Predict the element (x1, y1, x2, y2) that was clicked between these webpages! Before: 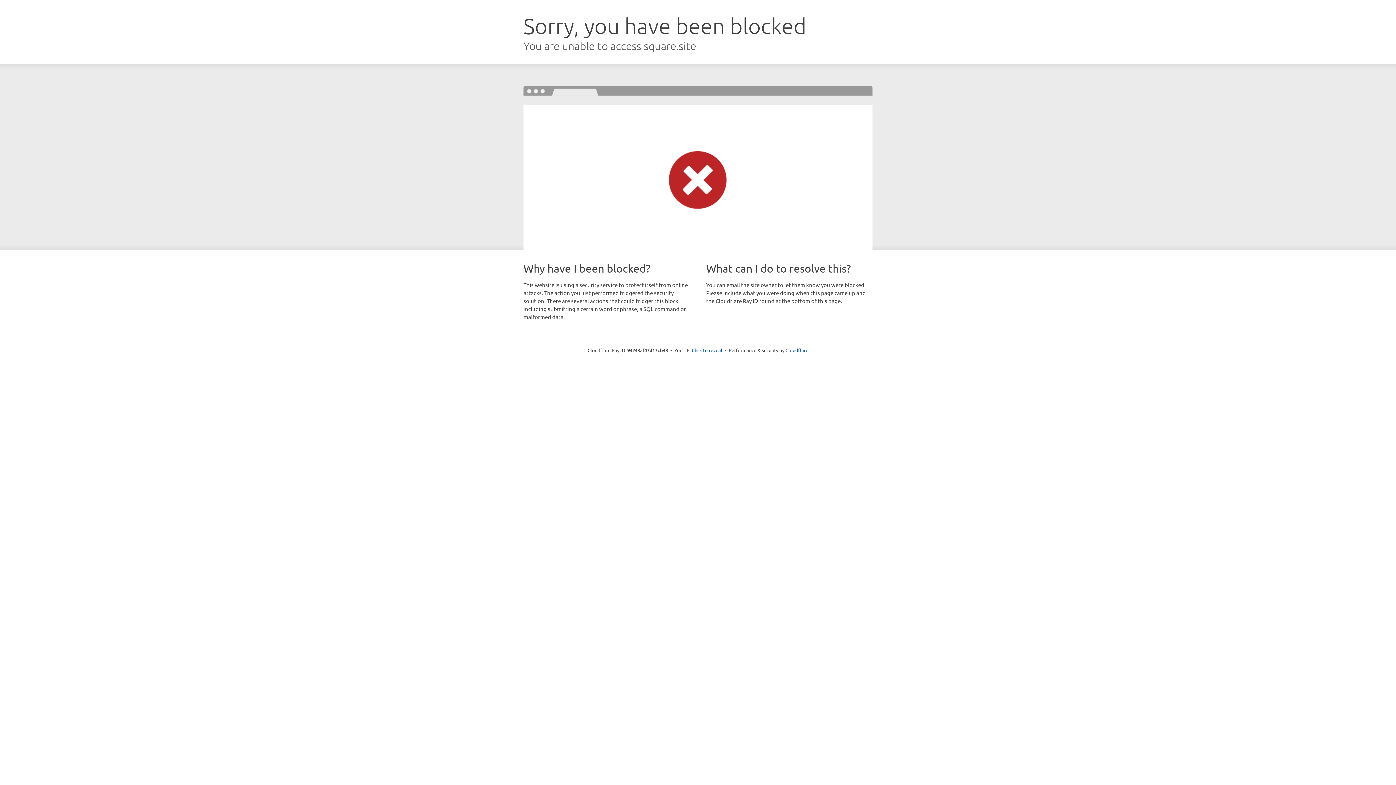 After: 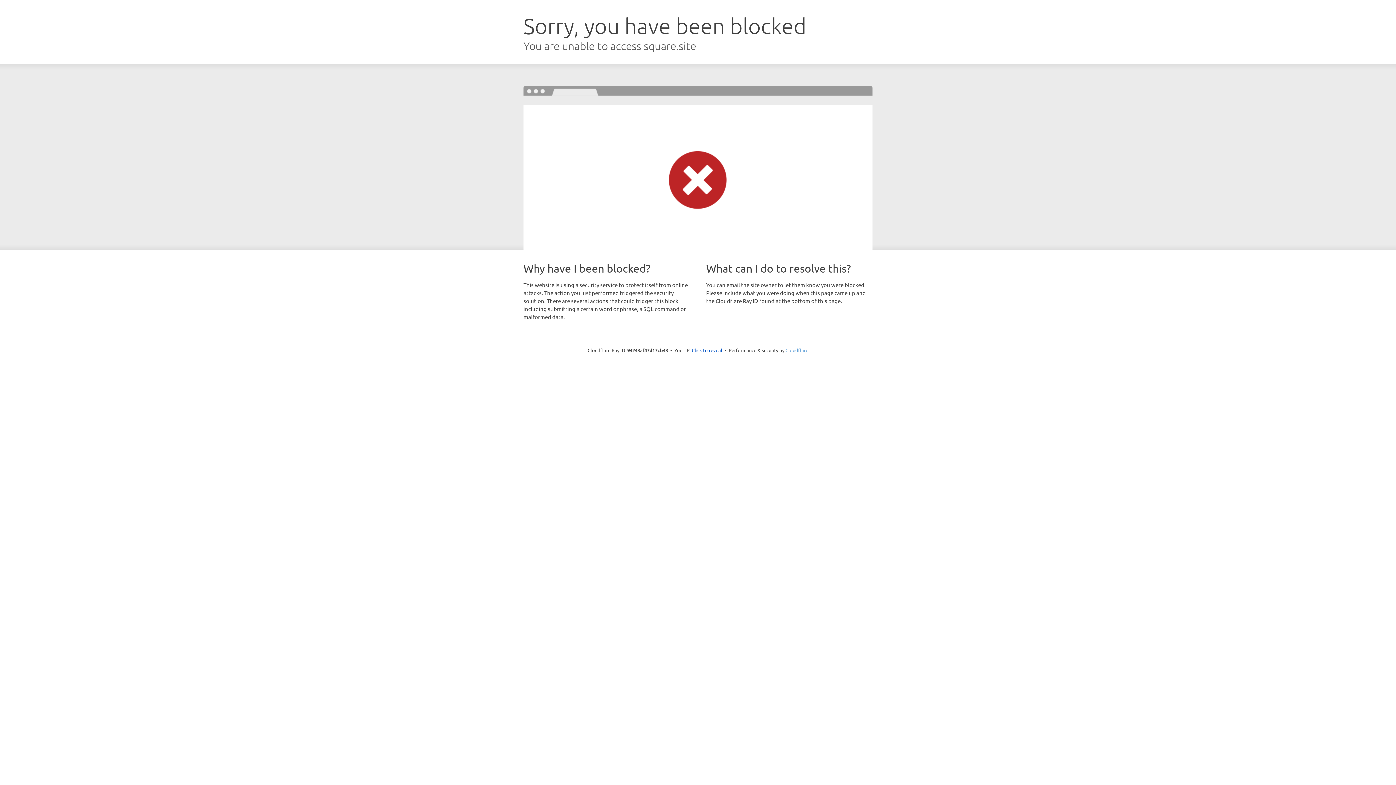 Action: label: Cloudflare bbox: (785, 347, 808, 353)